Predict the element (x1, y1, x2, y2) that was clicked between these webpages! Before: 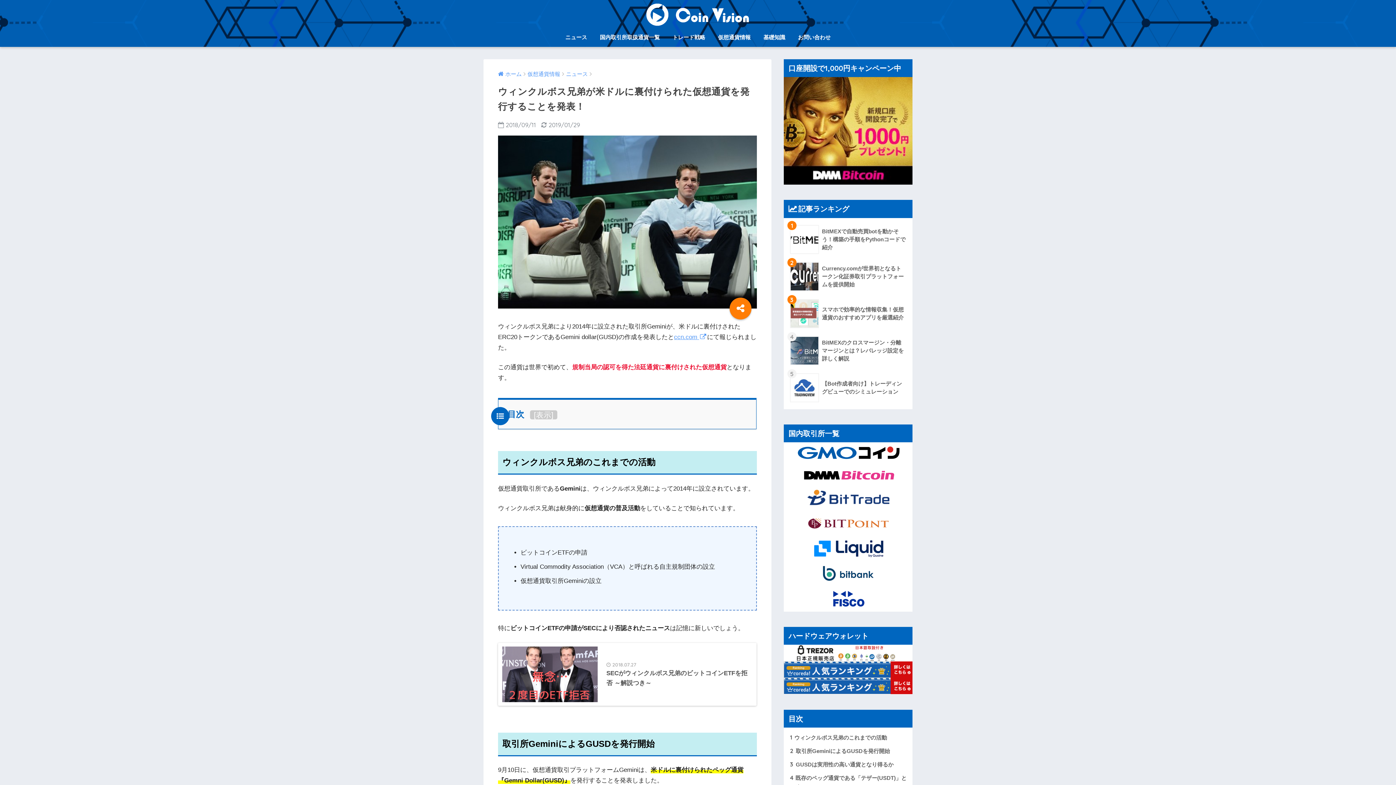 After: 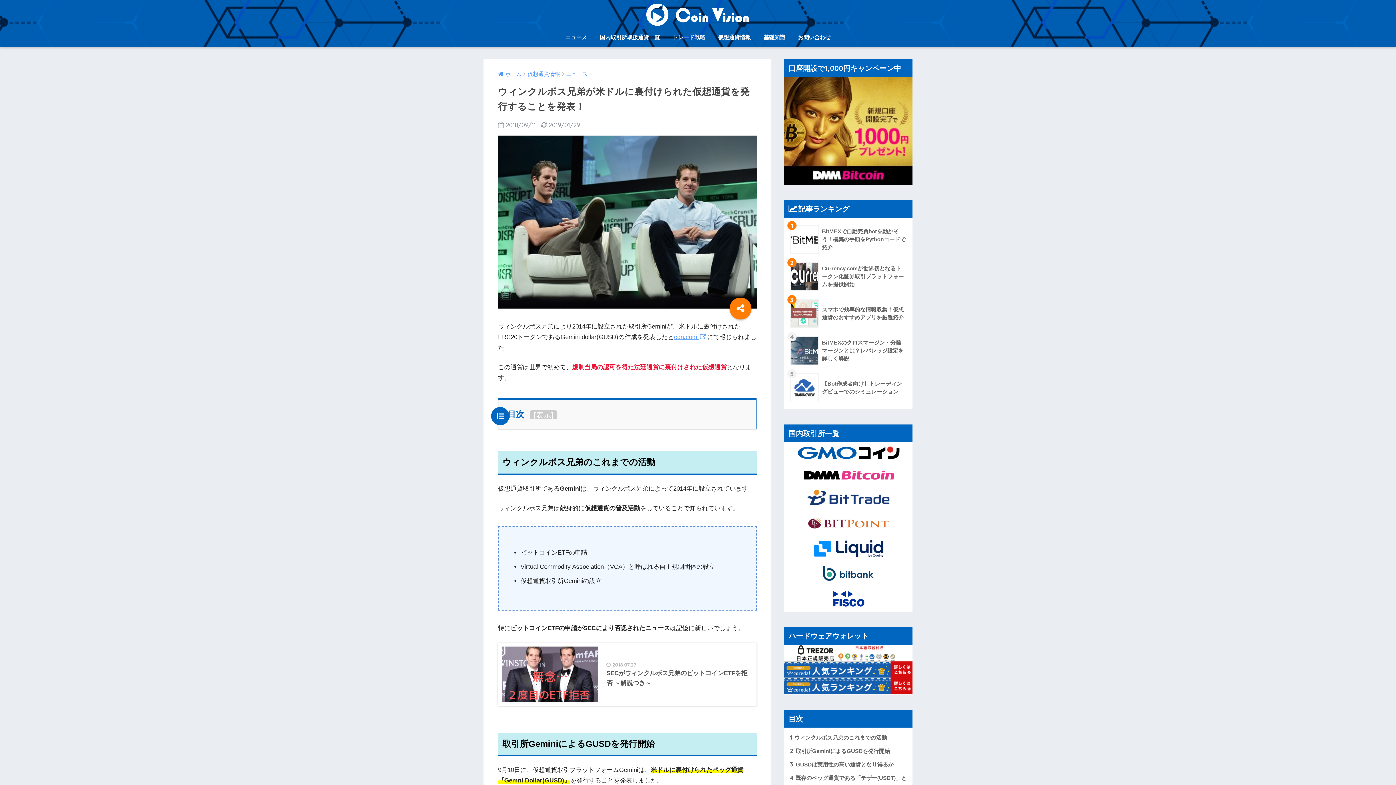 Action: bbox: (784, 494, 912, 501)